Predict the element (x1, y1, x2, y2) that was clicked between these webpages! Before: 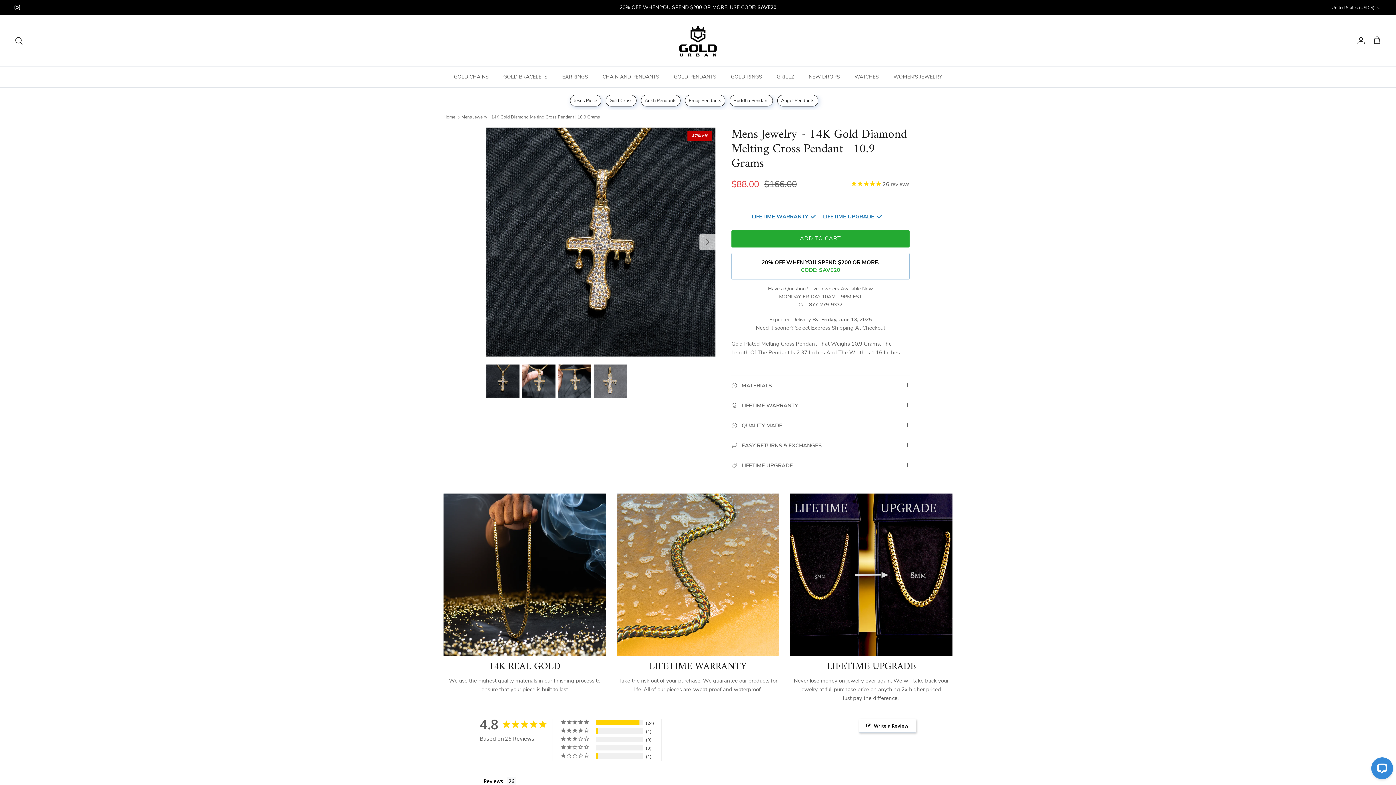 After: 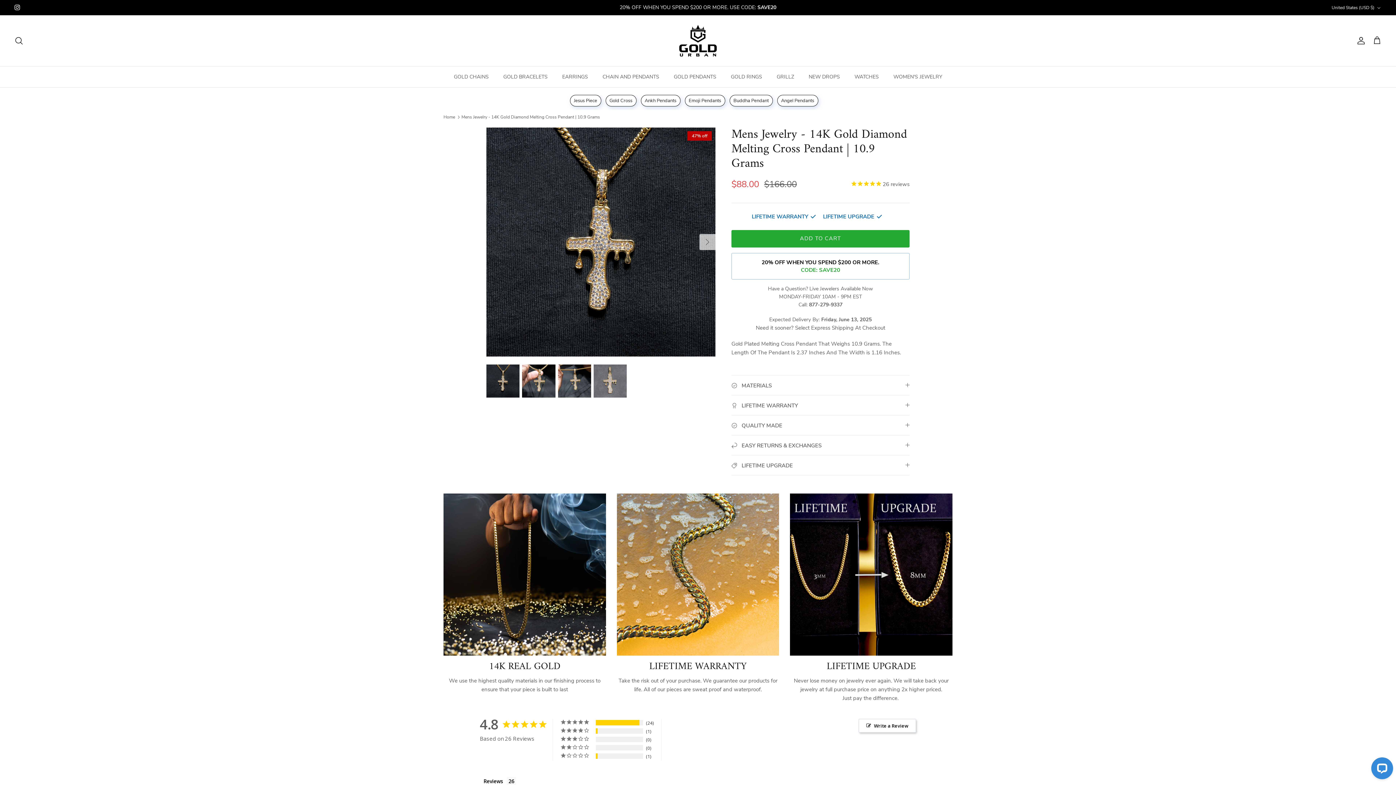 Action: label: Mens Jewelry - 14K Gold Diamond Melting Cross Pendant | 10.9 Grams bbox: (461, 114, 600, 120)